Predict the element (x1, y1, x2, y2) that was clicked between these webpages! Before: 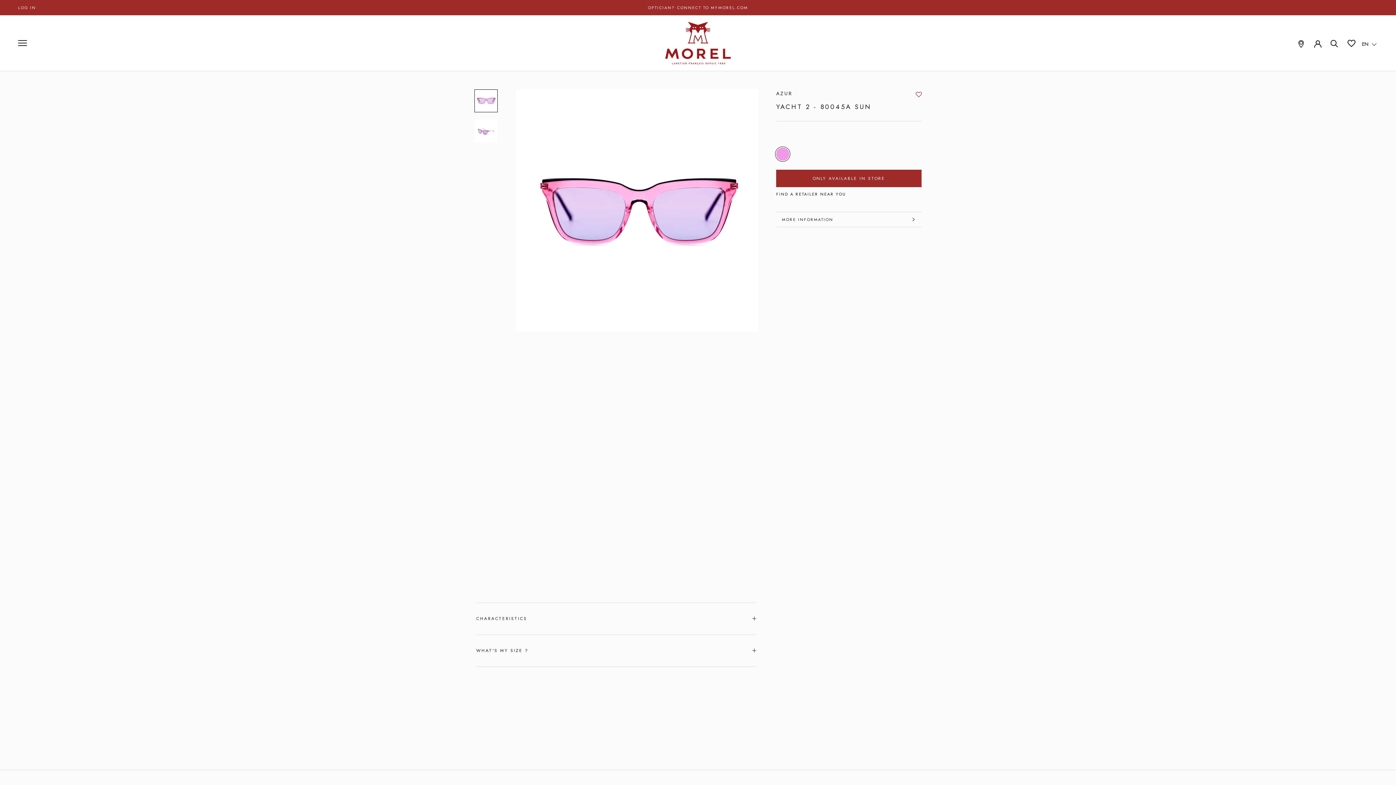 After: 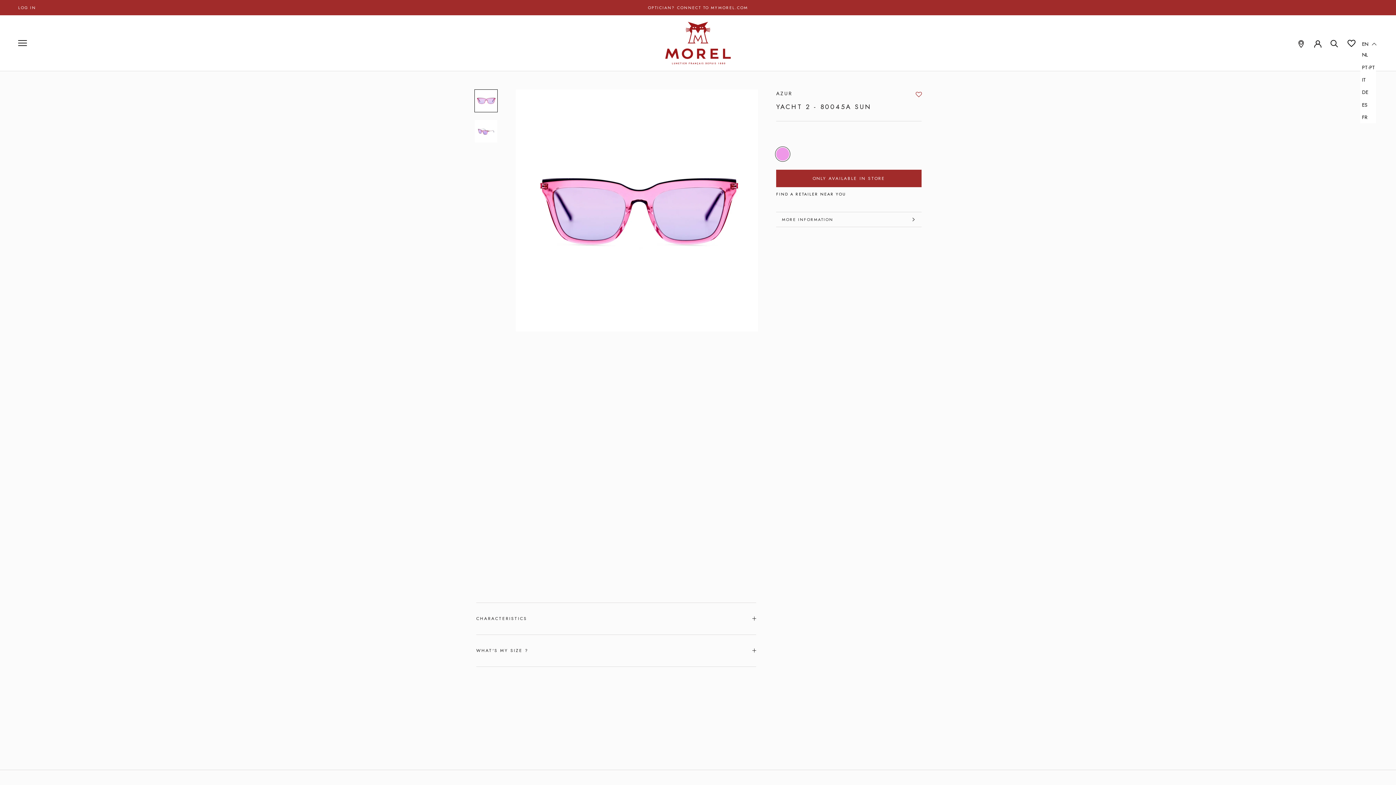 Action: label: EN  bbox: (1362, 39, 1378, 48)